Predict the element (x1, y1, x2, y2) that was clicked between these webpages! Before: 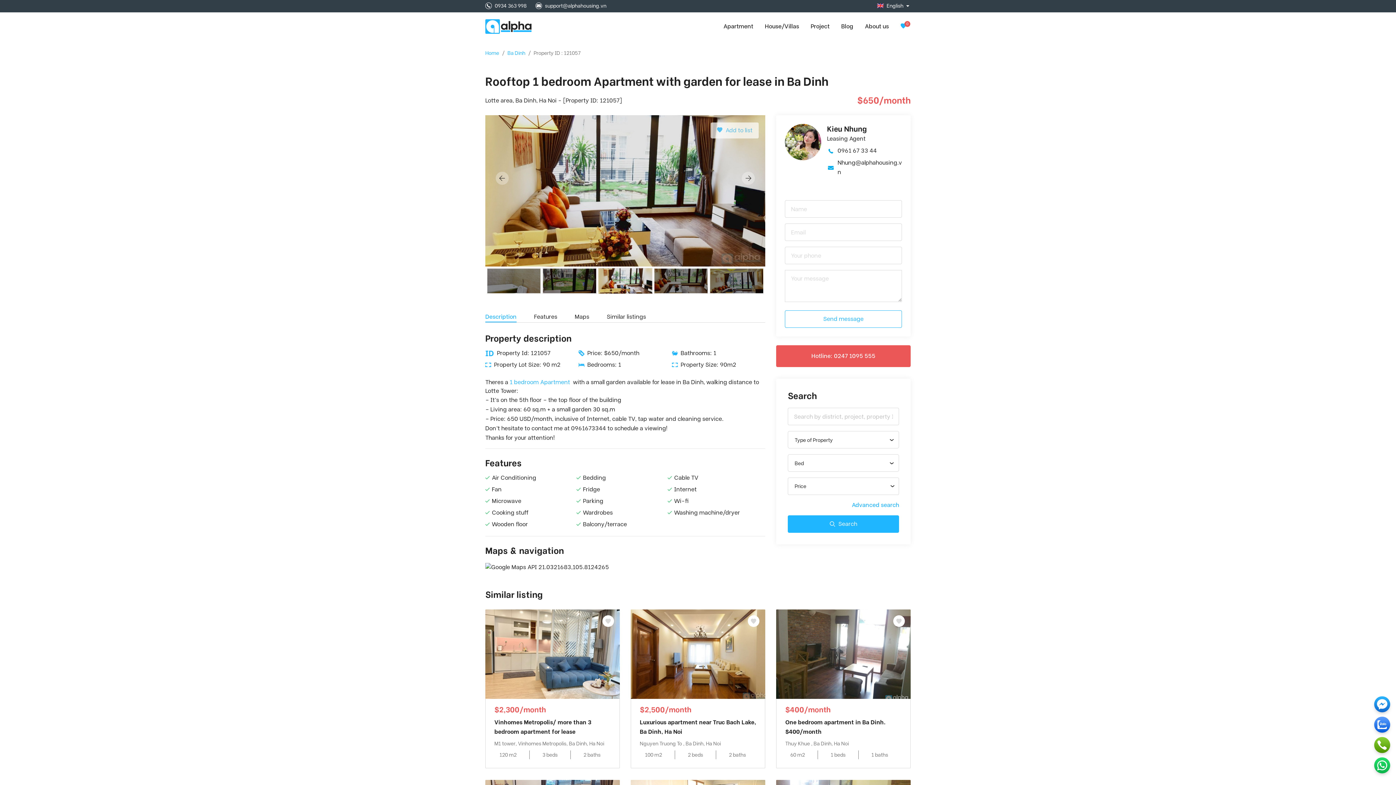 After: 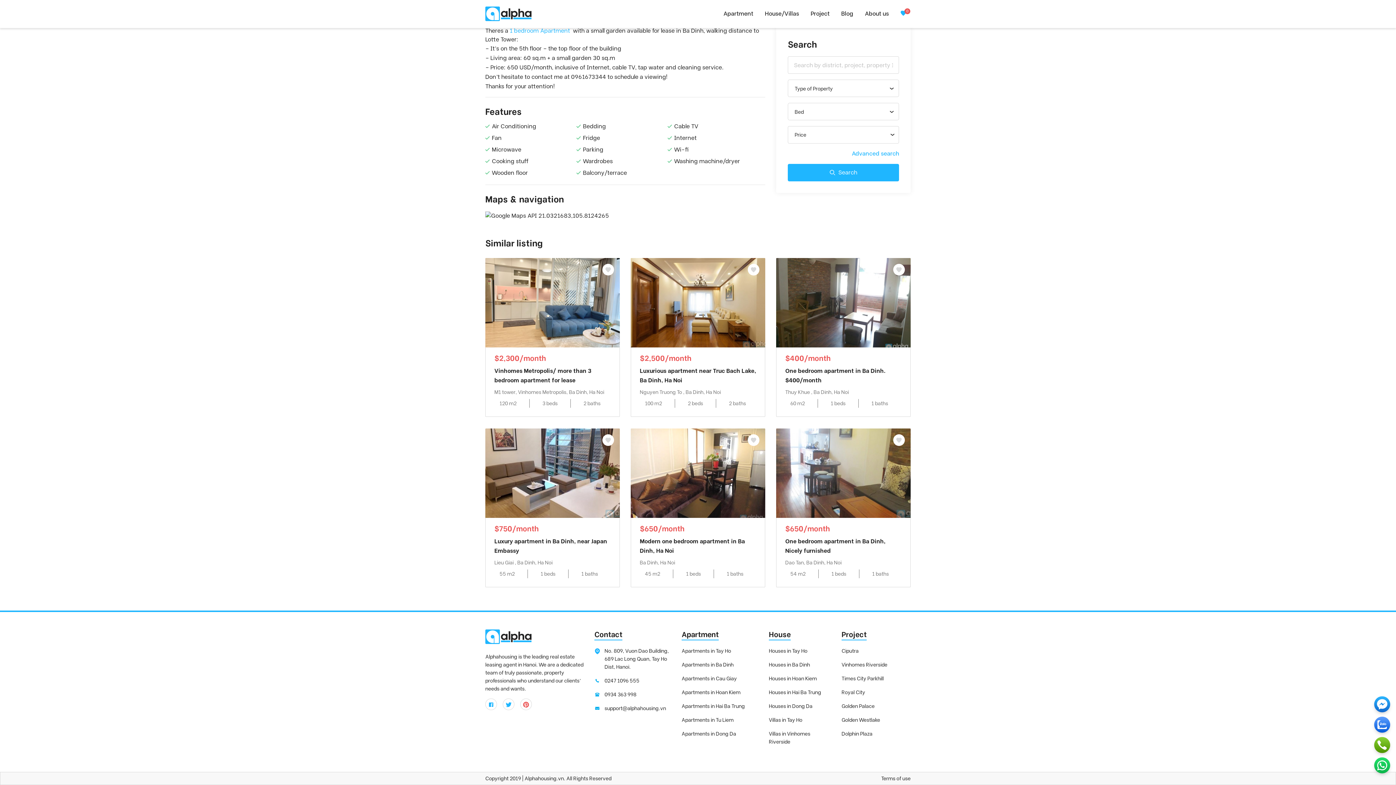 Action: bbox: (534, 312, 557, 321) label: Features